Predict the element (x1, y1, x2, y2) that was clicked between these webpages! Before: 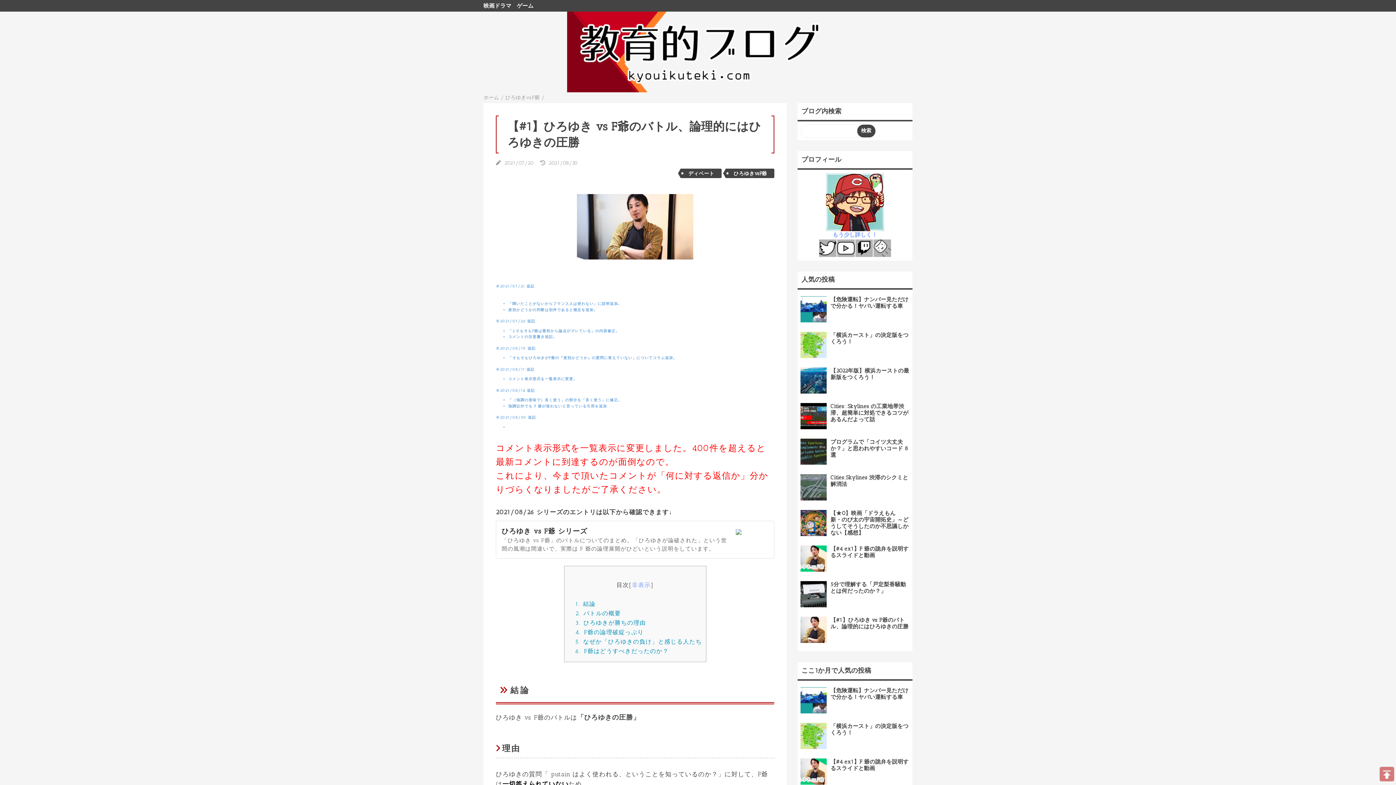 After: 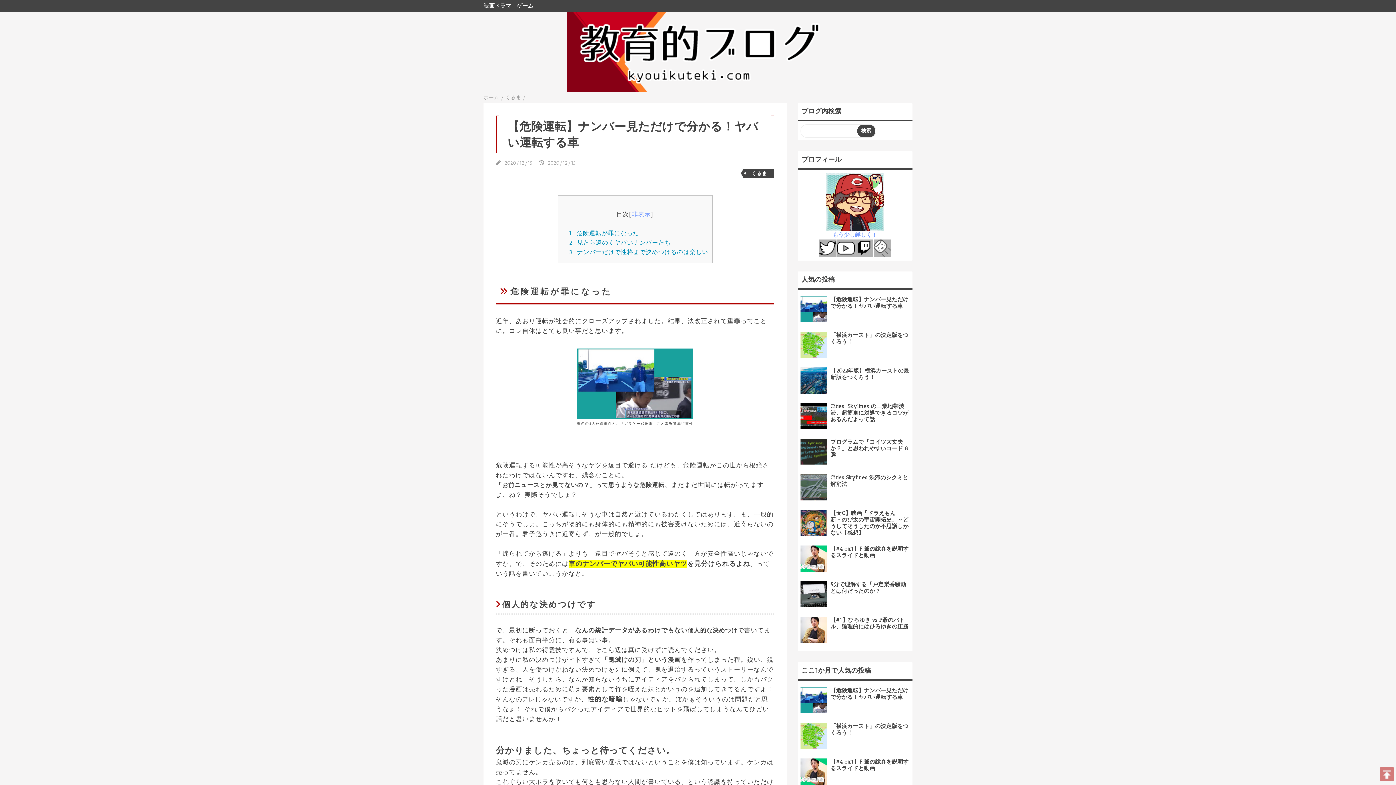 Action: label: 【危険運転】ナンバー見ただけで分かる！ヤバい運転する車 bbox: (830, 296, 908, 309)